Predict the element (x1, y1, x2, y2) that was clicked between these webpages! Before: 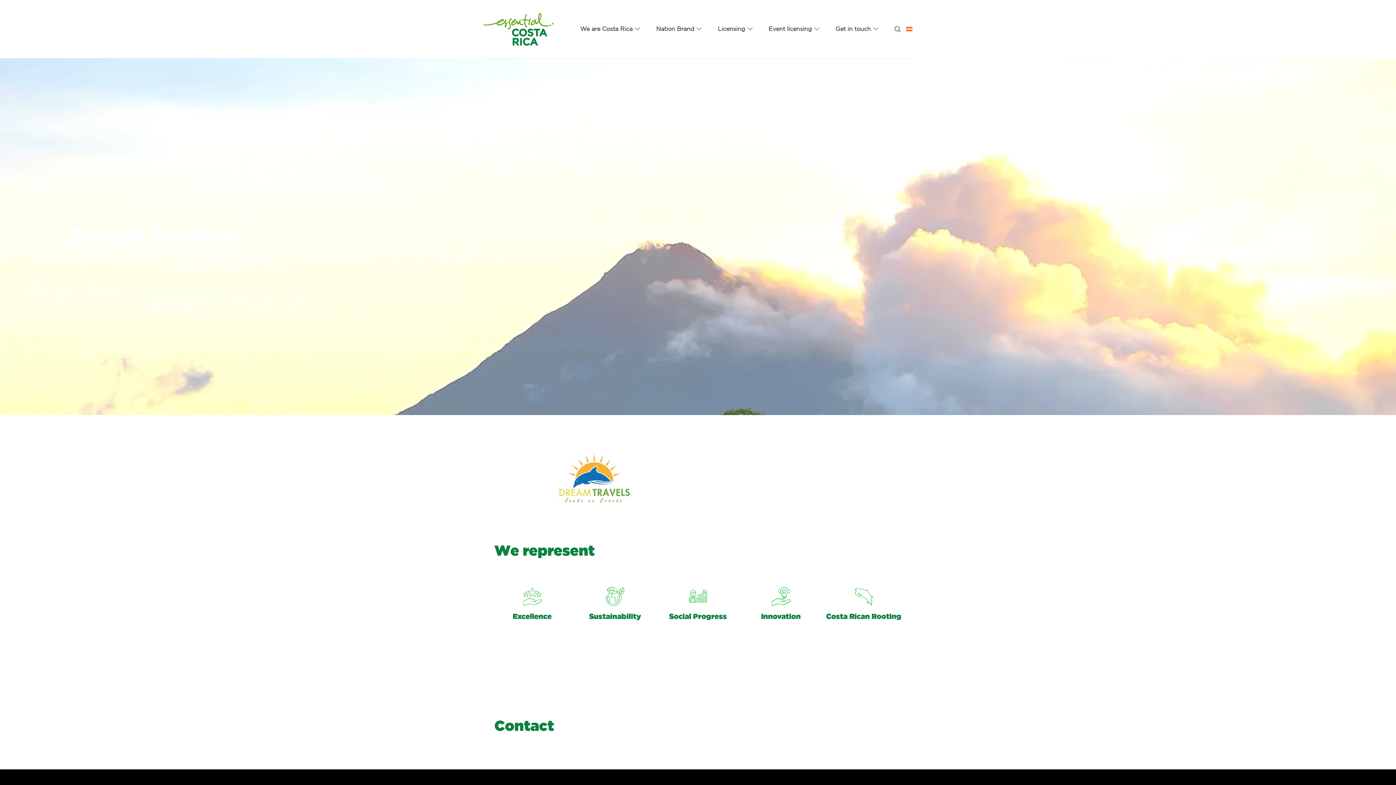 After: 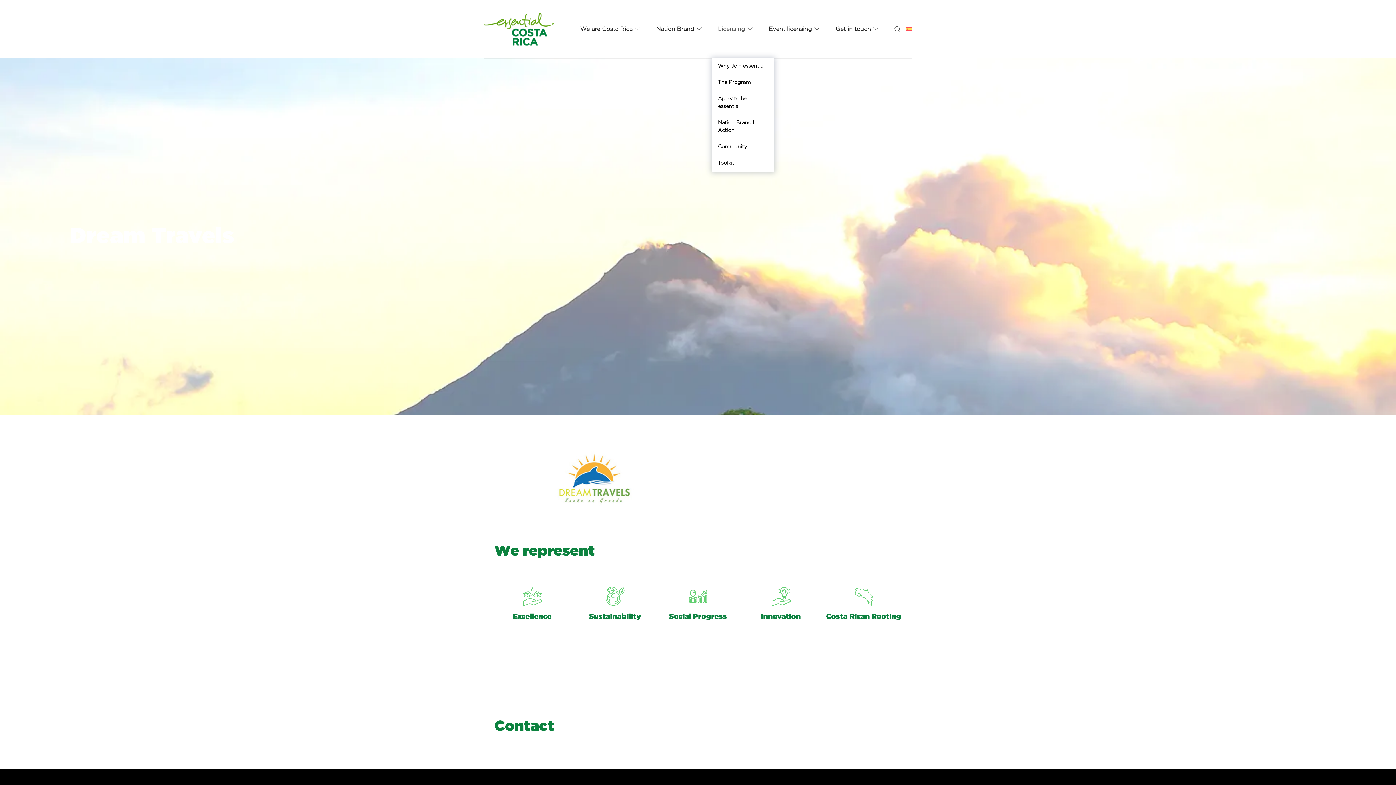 Action: bbox: (718, 0, 753, 58) label: Licensing